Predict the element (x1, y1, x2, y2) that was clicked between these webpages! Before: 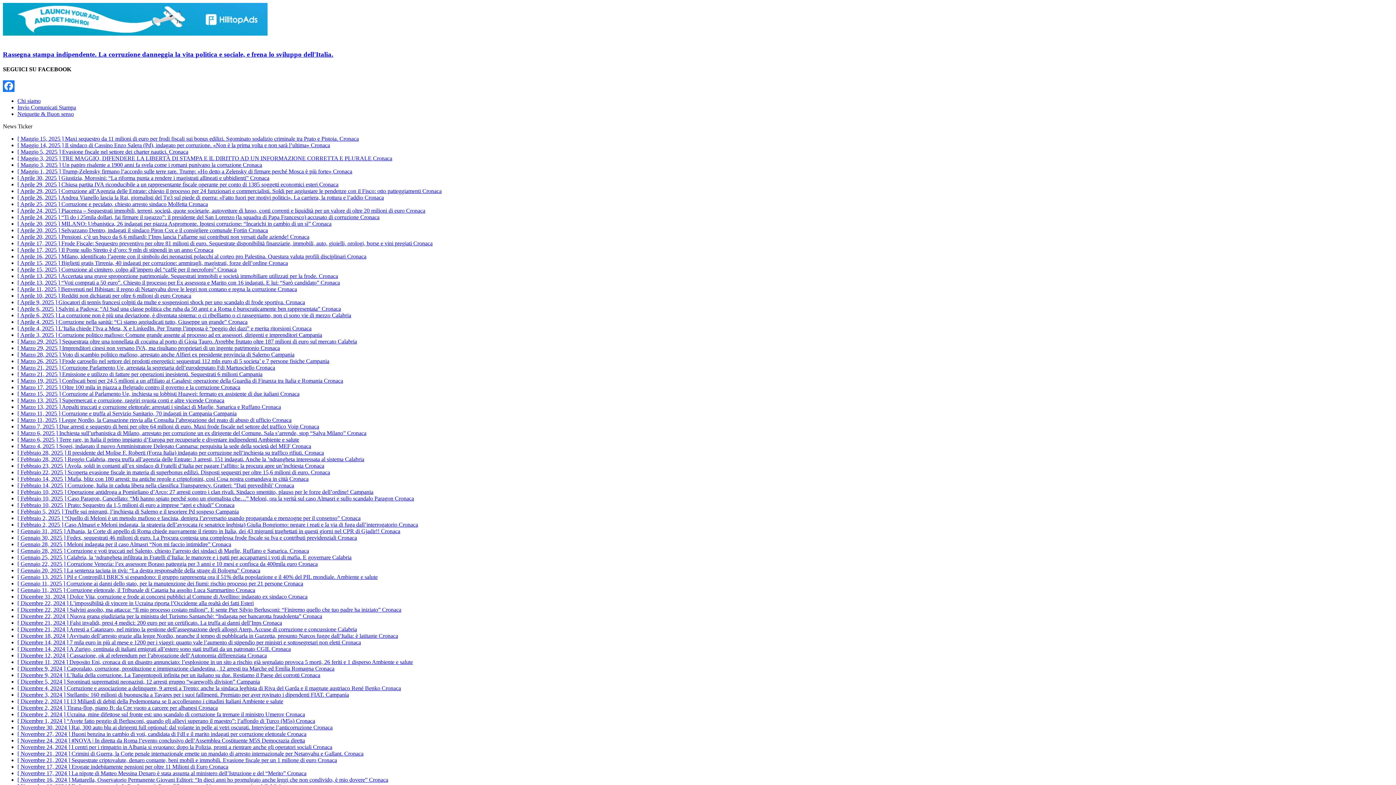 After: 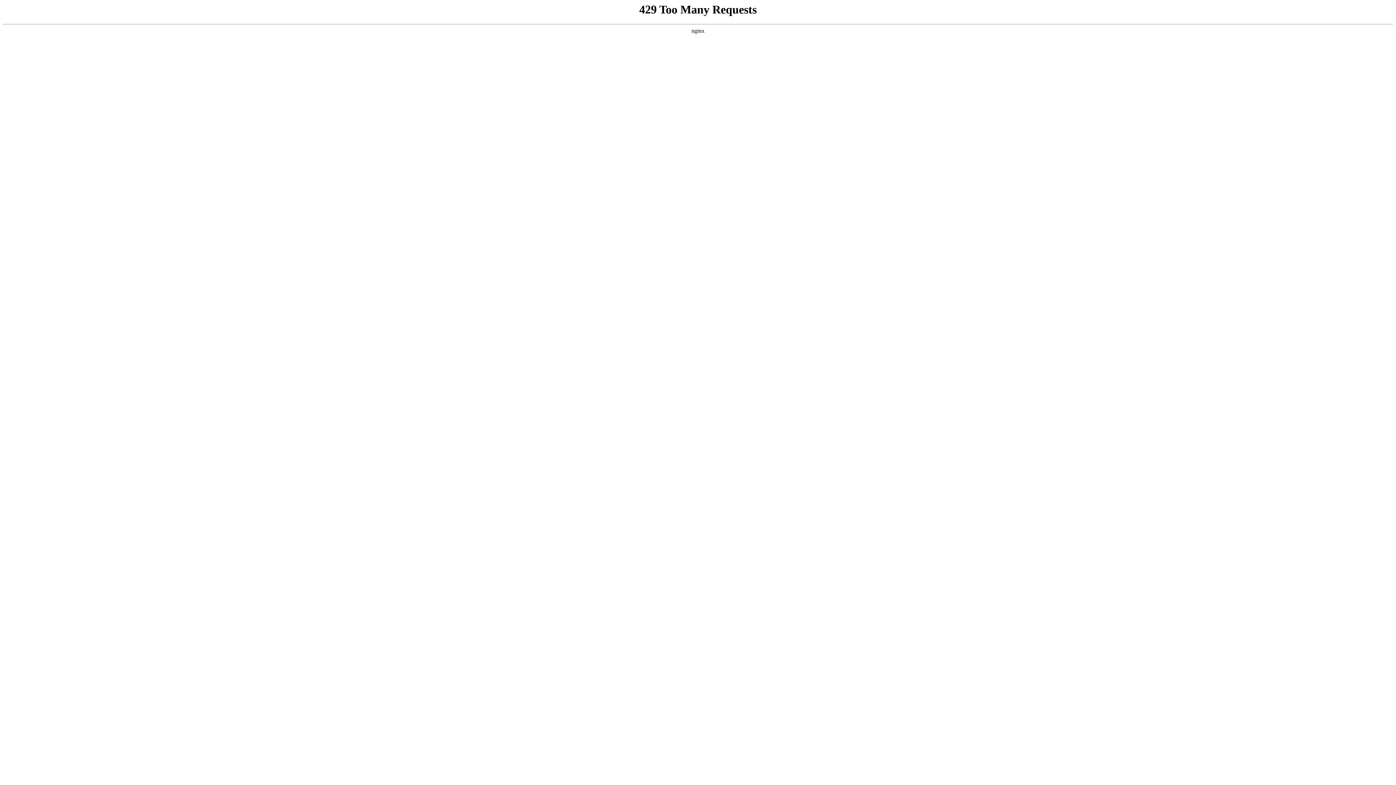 Action: bbox: (17, 292, 191, 299) label: [ Aprile 10, 2025 ] Redditi non dichiarati per oltre 6 milioni di euro Cronaca